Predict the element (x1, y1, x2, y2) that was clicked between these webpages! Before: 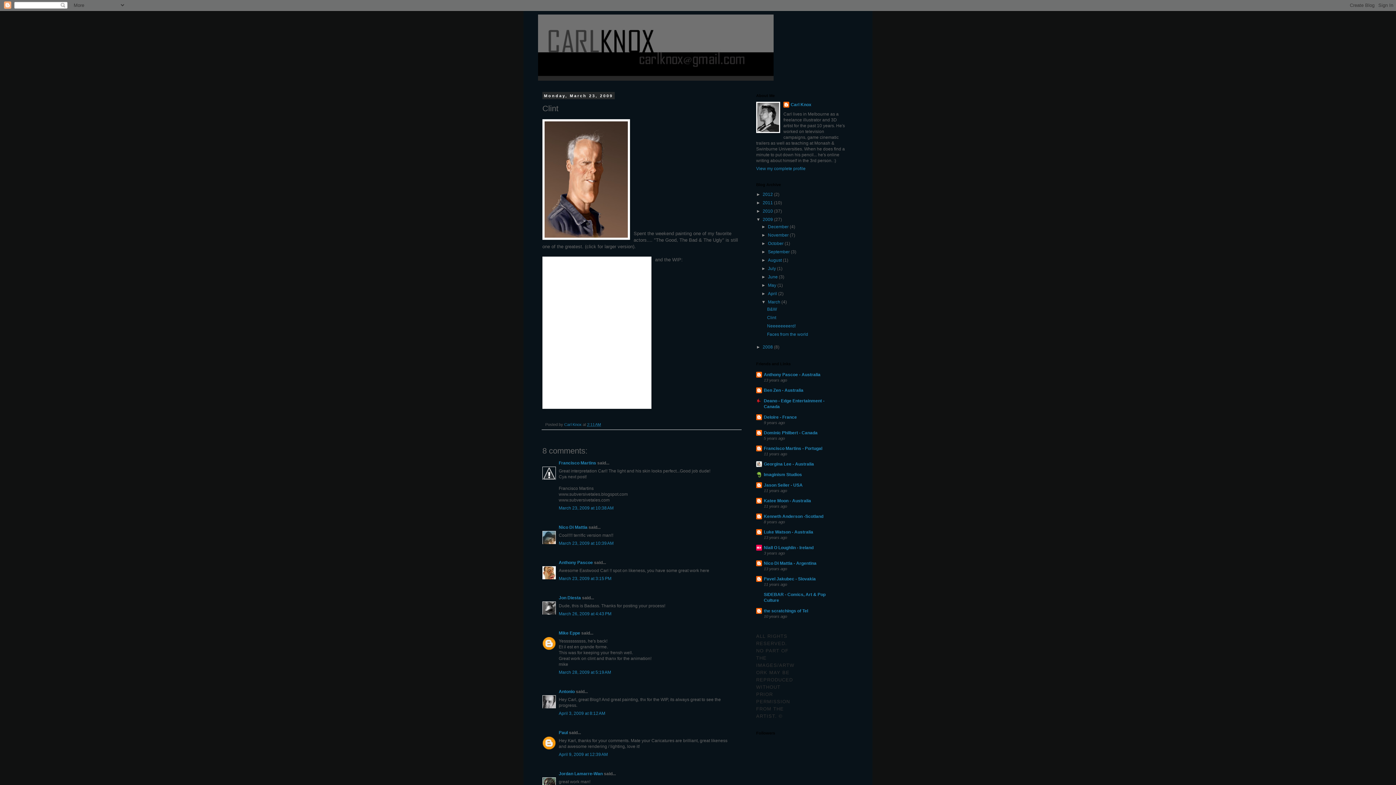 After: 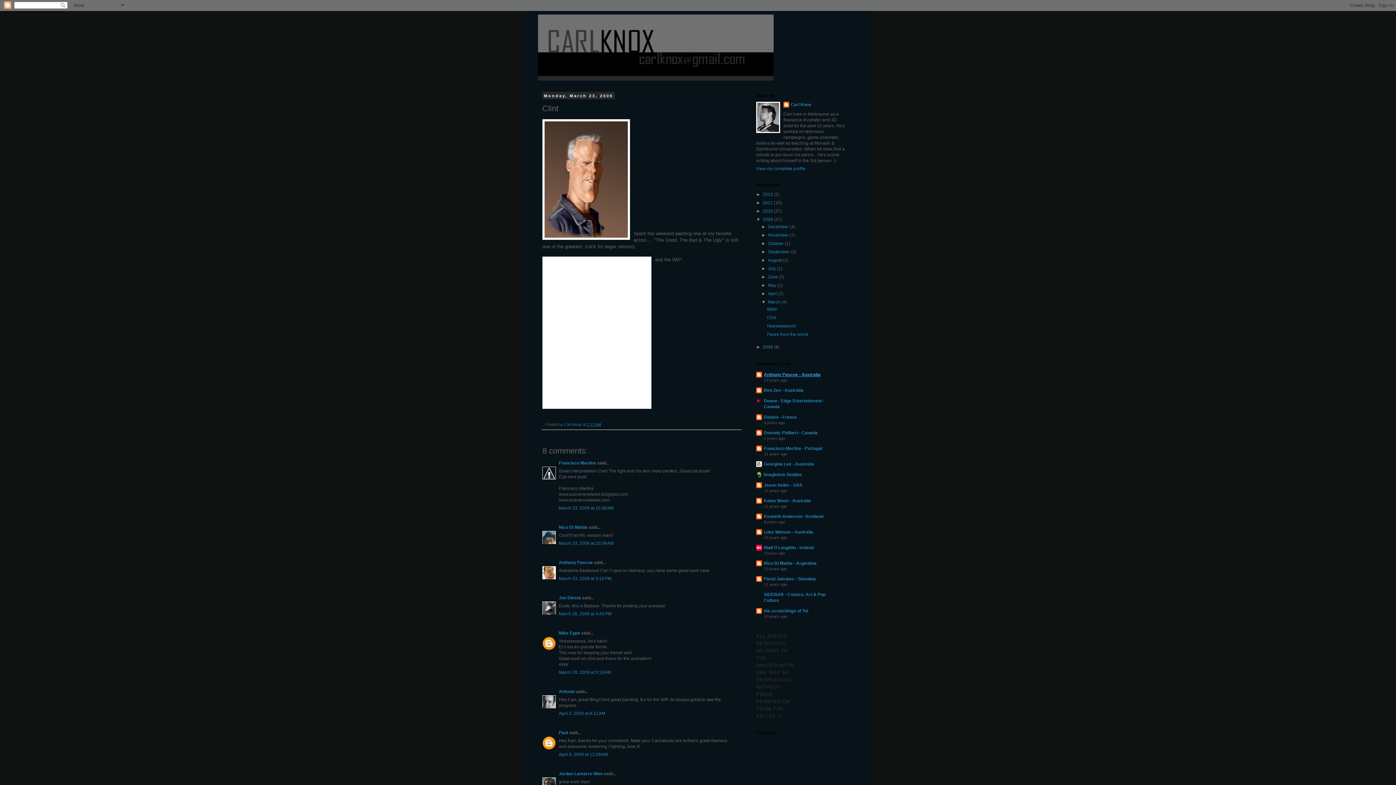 Action: bbox: (764, 372, 820, 377) label: Anthony Pascoe - Australia